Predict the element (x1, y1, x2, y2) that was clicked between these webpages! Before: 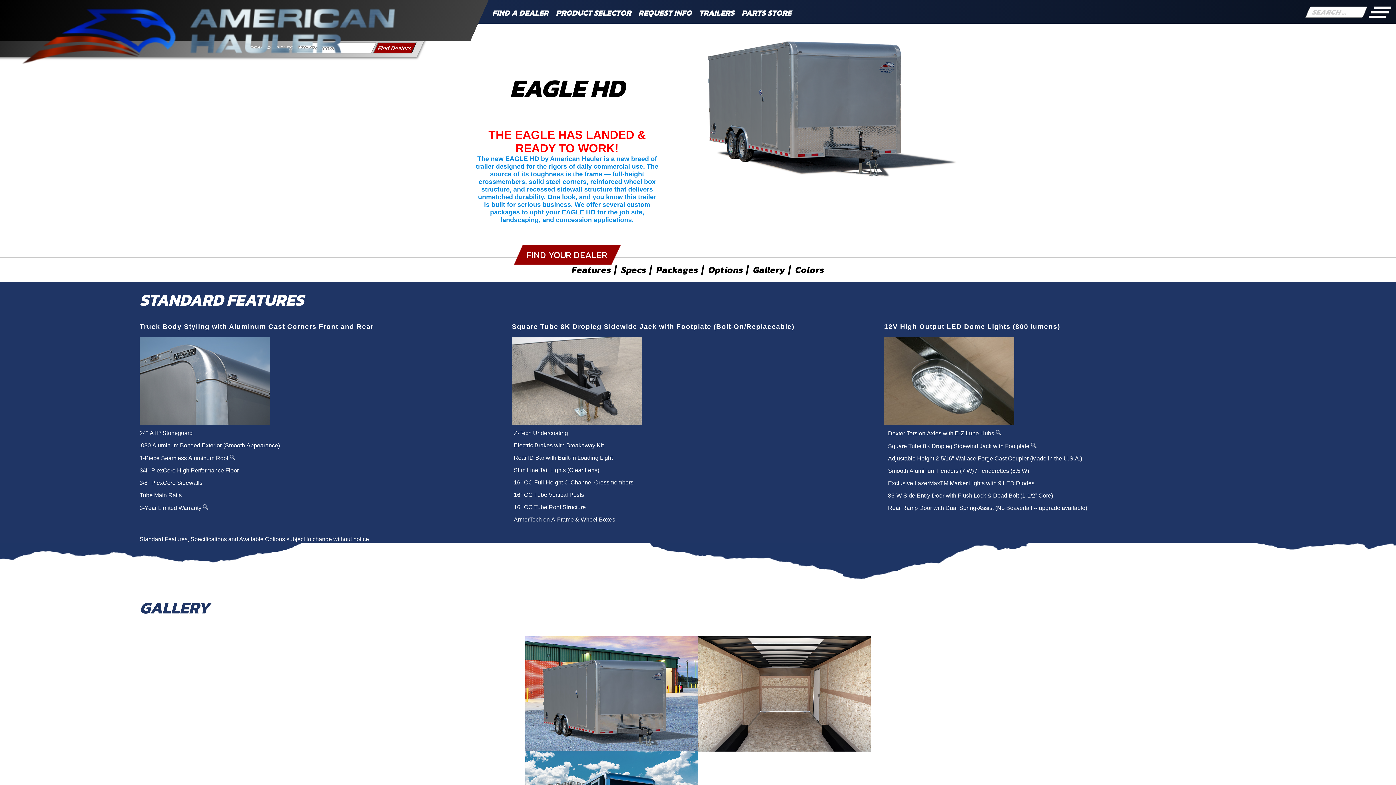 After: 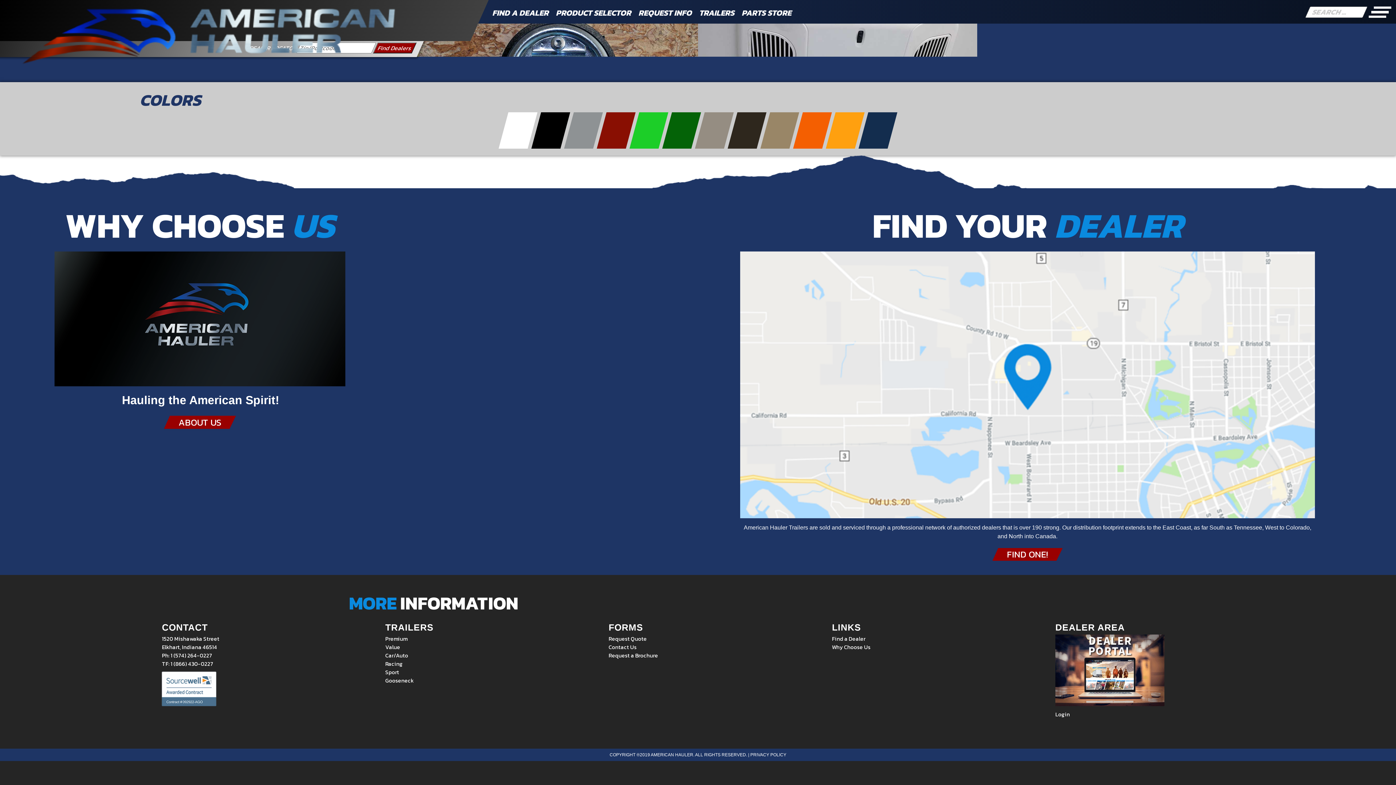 Action: bbox: (794, 262, 825, 276) label: Colors